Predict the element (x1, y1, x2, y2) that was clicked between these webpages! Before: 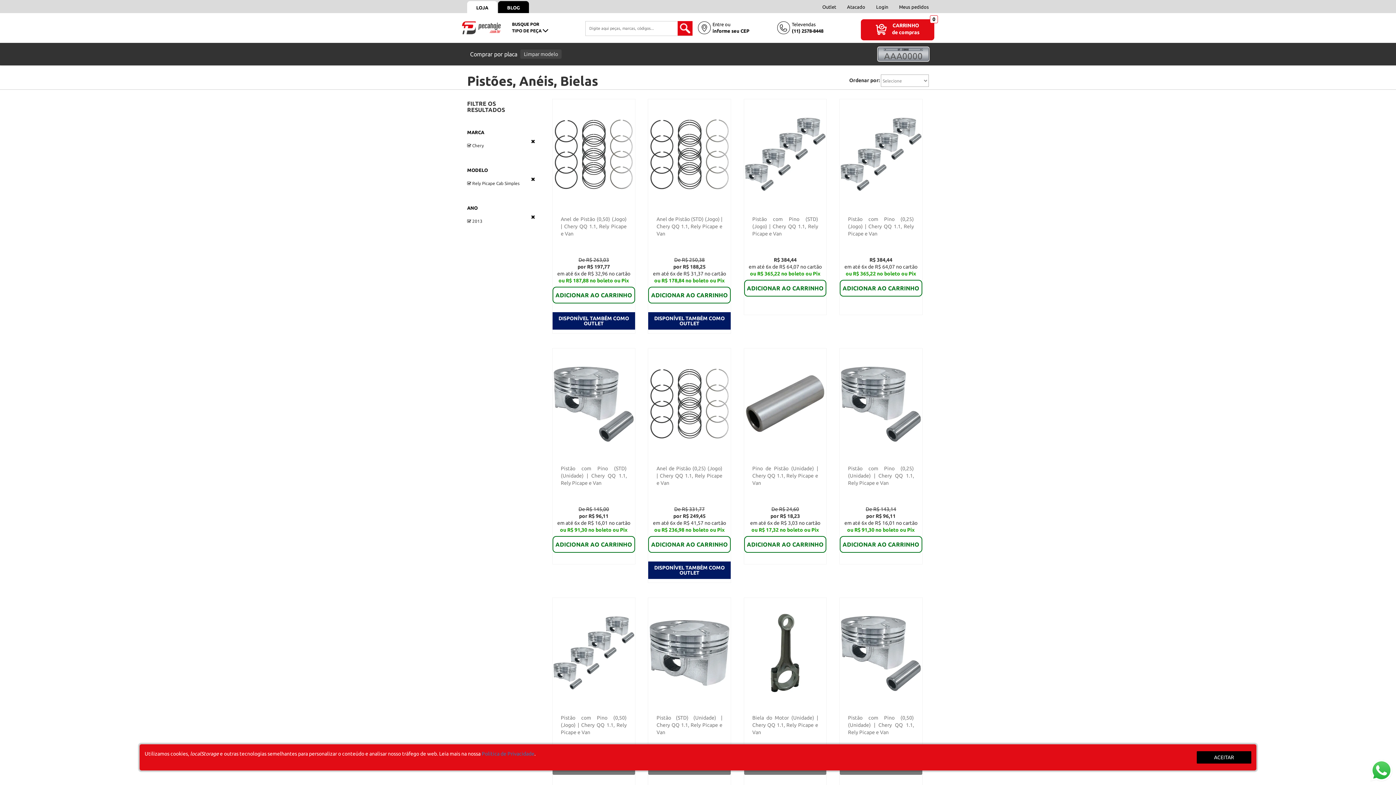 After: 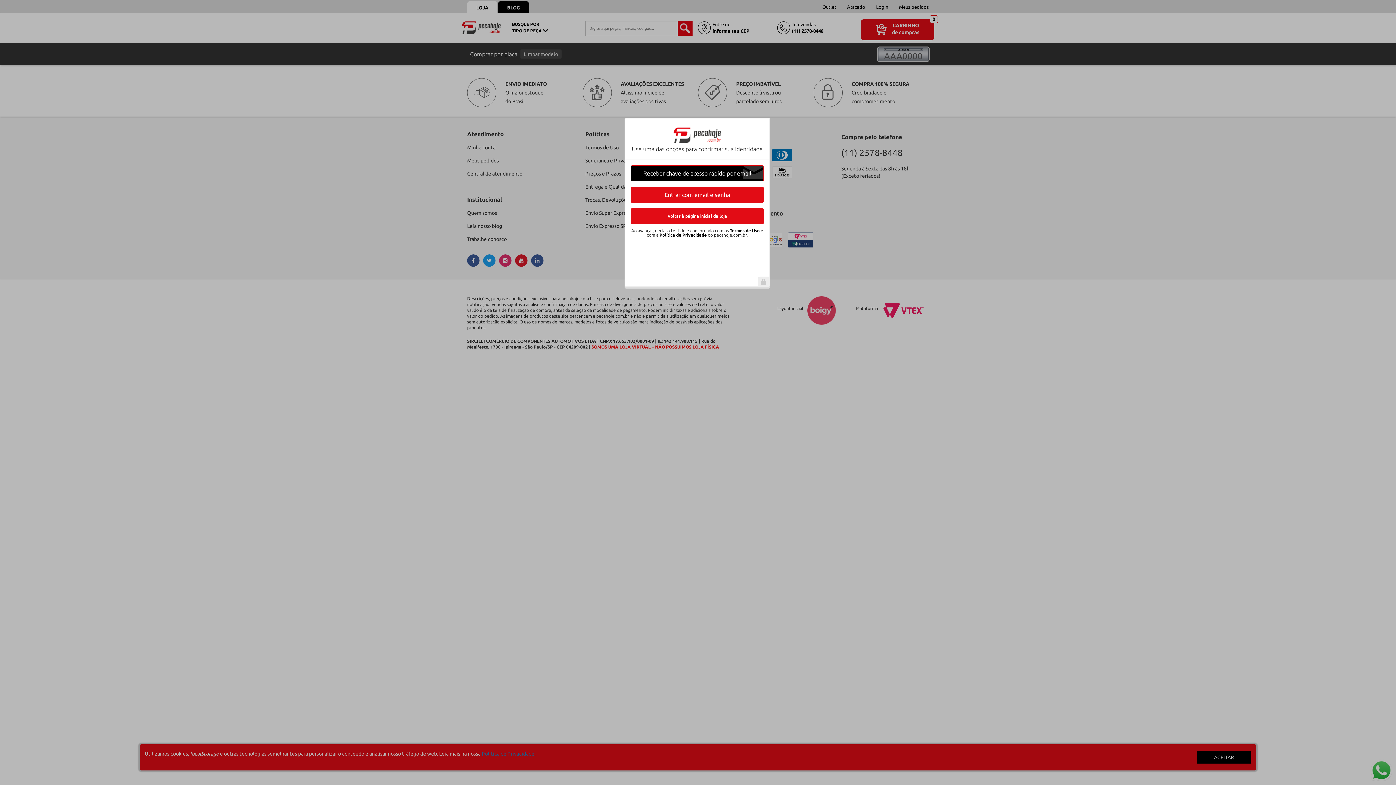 Action: label: Meus pedidos bbox: (899, 1, 929, 13)